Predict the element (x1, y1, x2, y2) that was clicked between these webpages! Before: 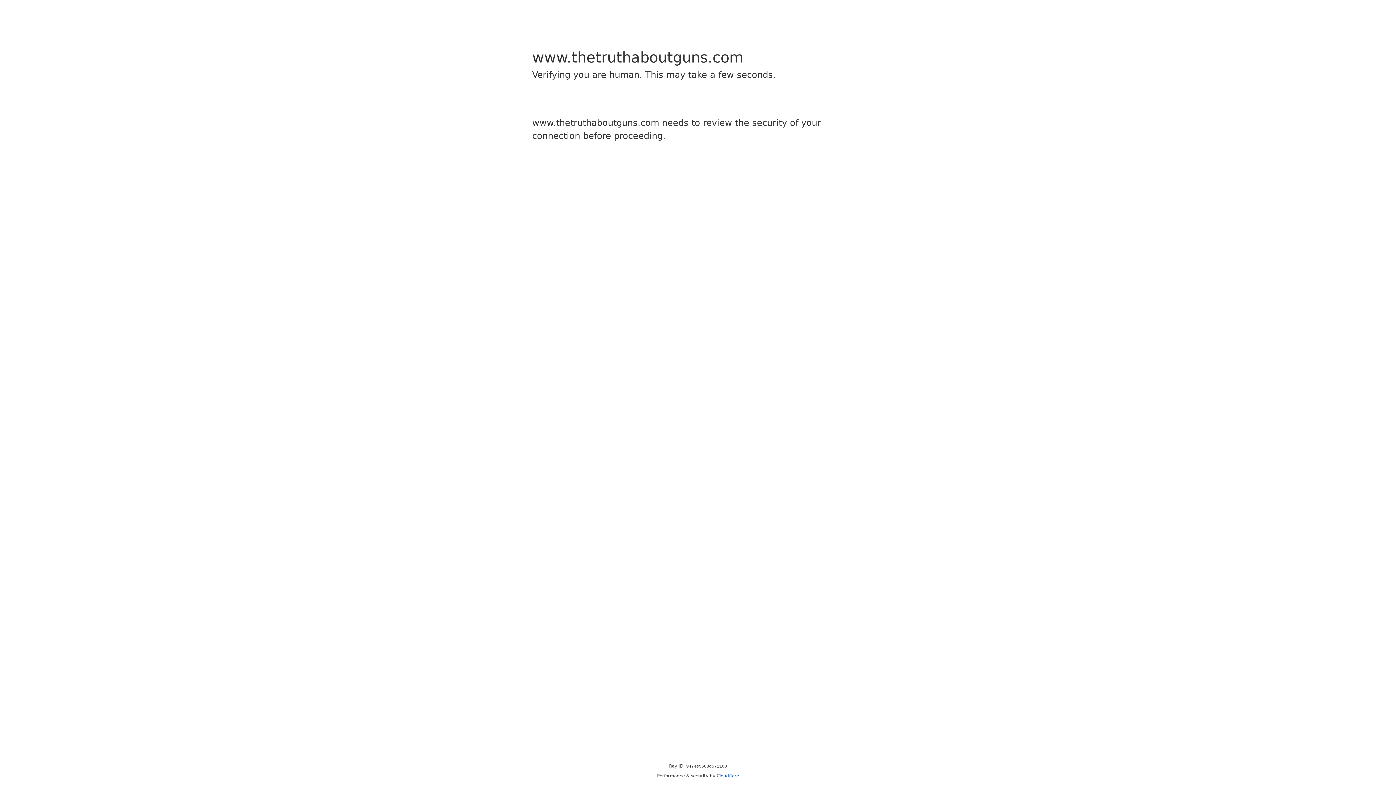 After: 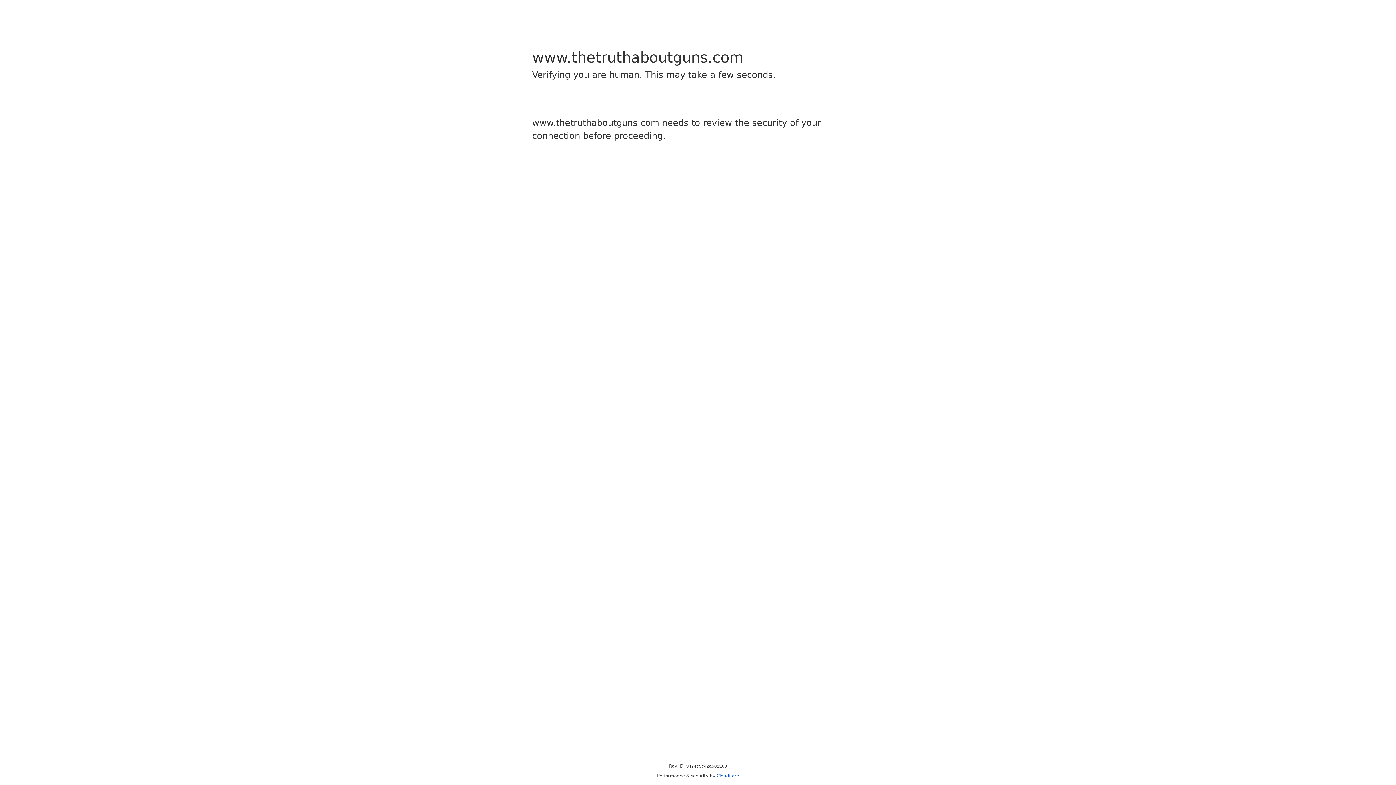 Action: label: Cloudflare bbox: (716, 773, 739, 778)